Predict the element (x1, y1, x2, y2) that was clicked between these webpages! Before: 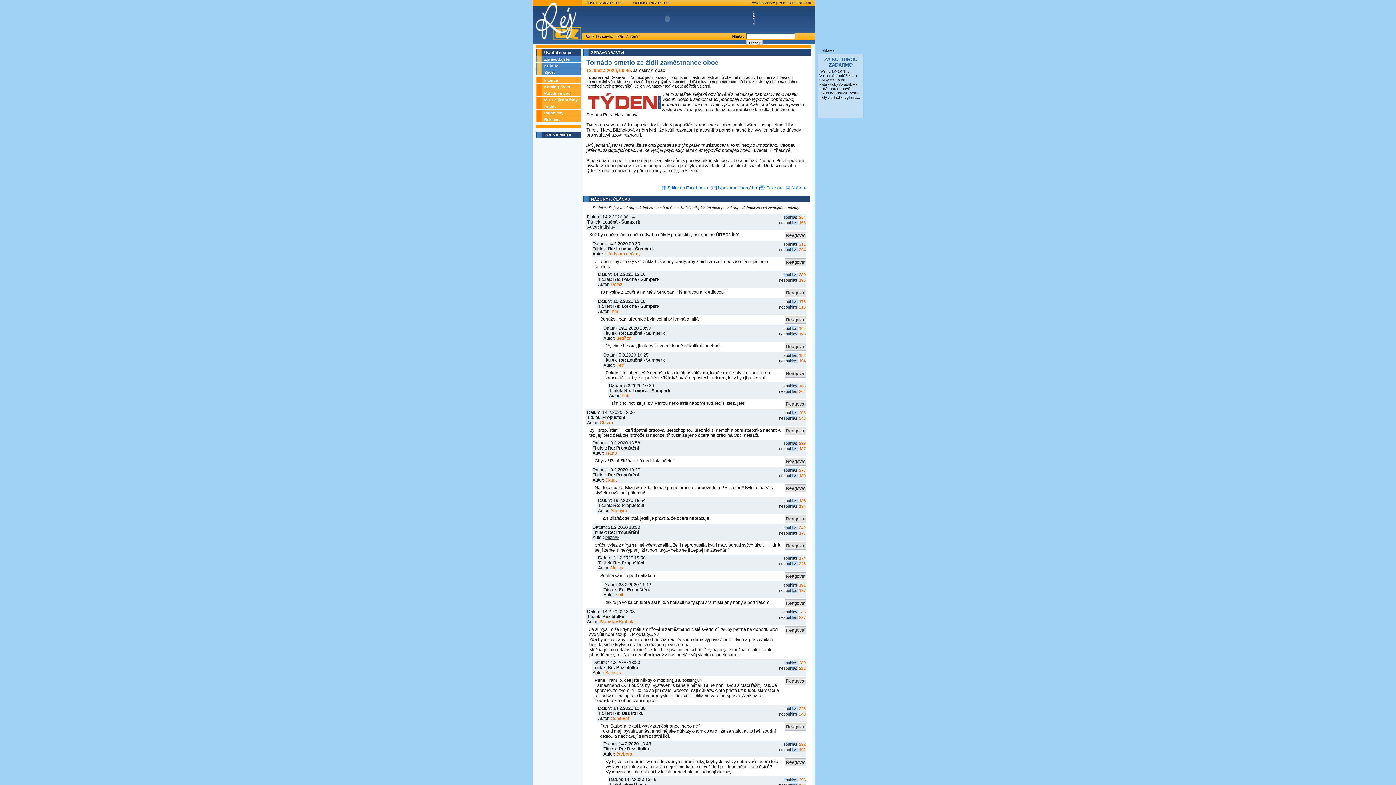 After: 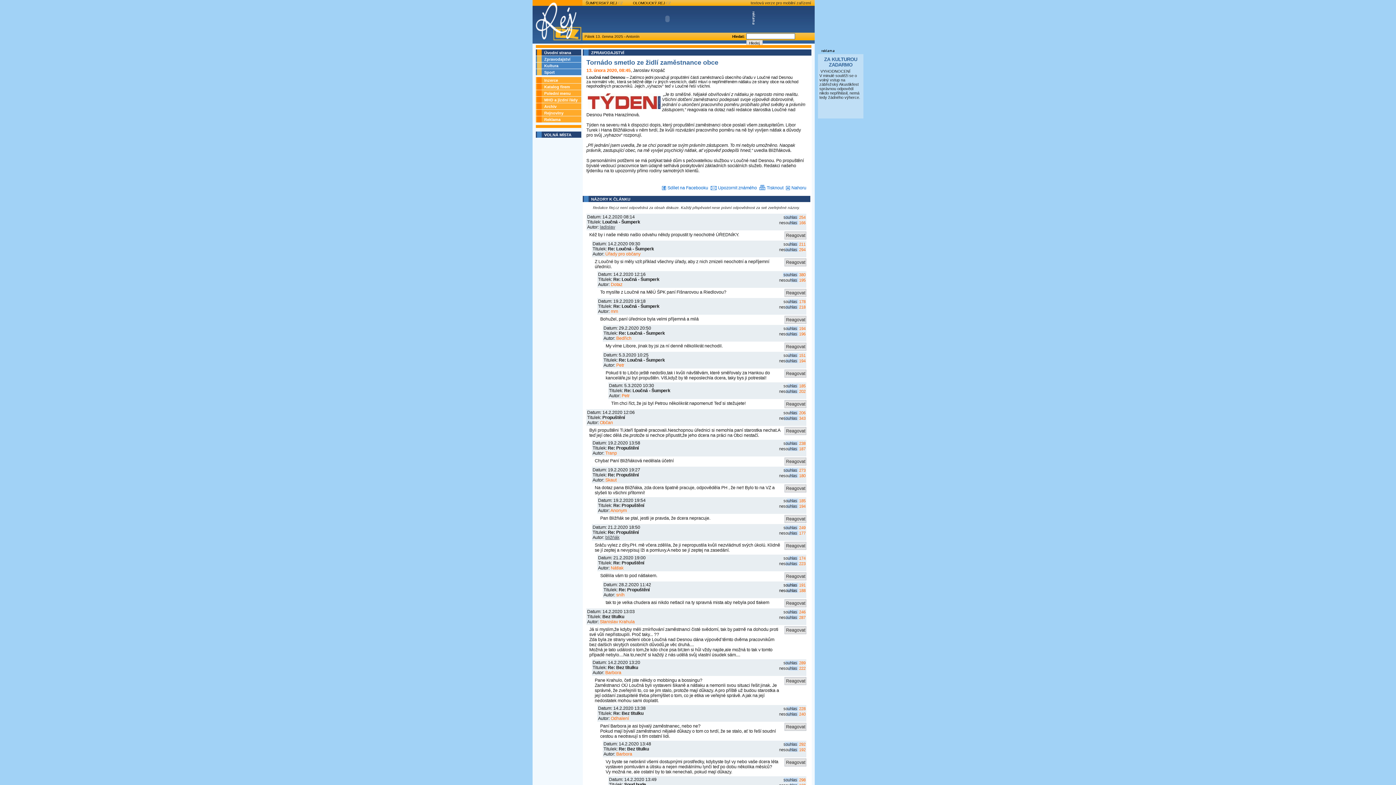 Action: label: nesouhlas bbox: (779, 588, 797, 593)